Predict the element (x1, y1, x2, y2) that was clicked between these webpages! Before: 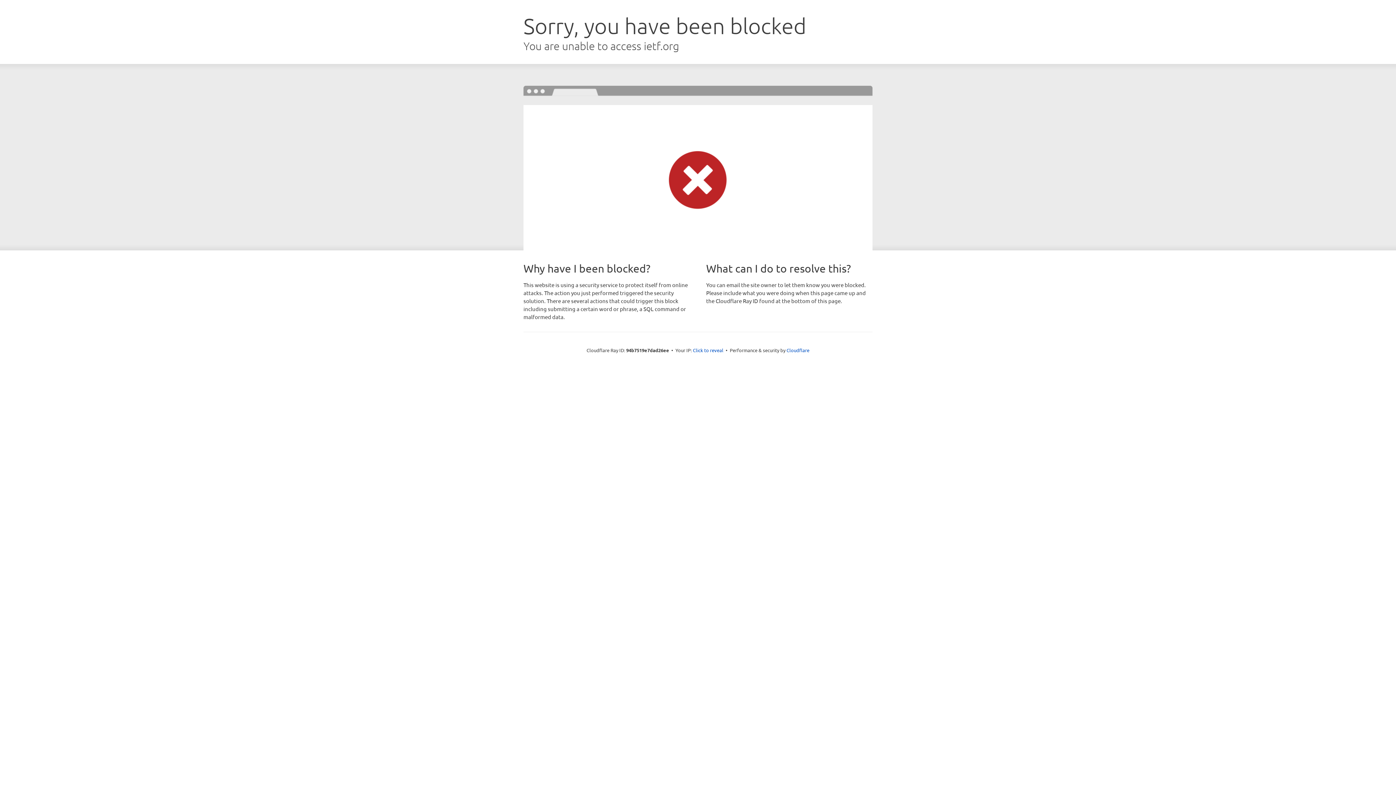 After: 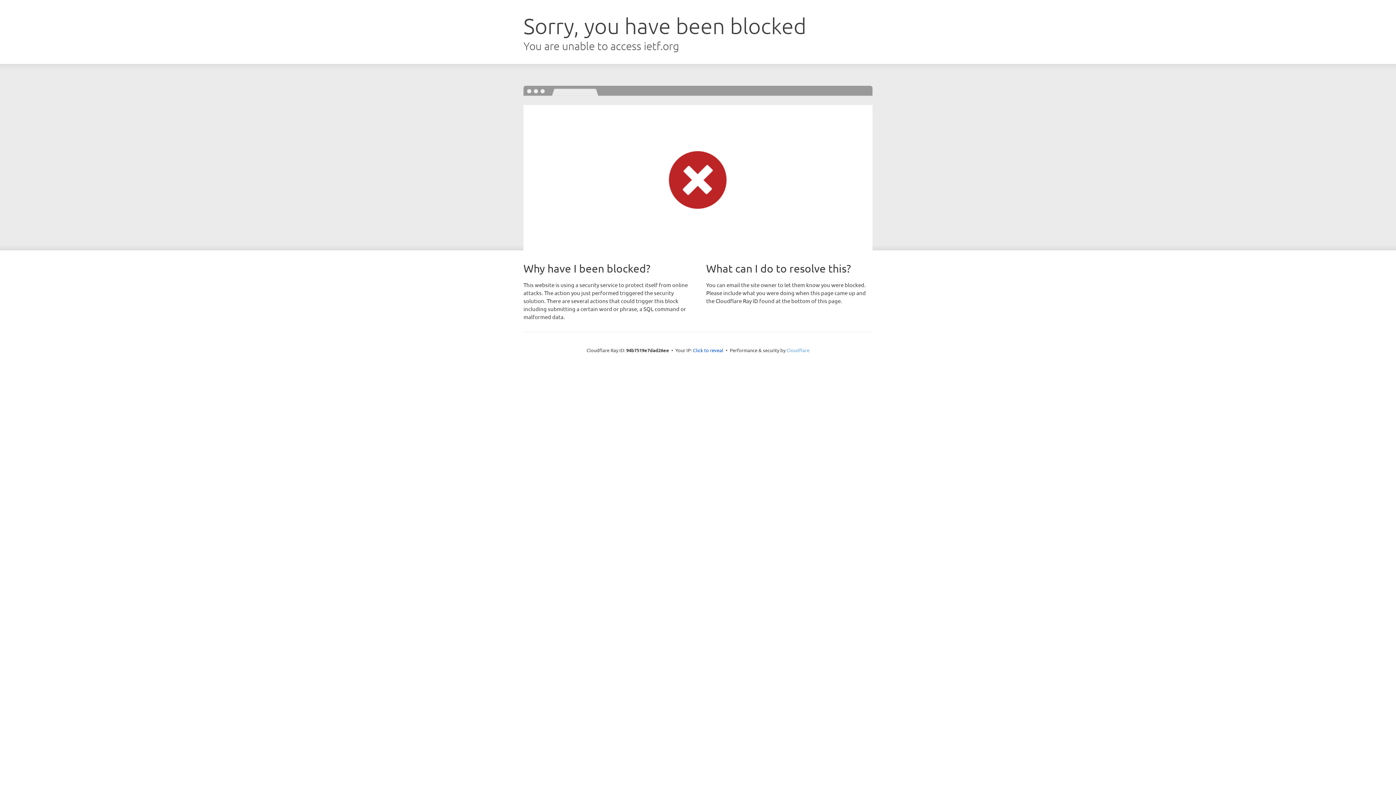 Action: bbox: (786, 347, 809, 353) label: Cloudflare